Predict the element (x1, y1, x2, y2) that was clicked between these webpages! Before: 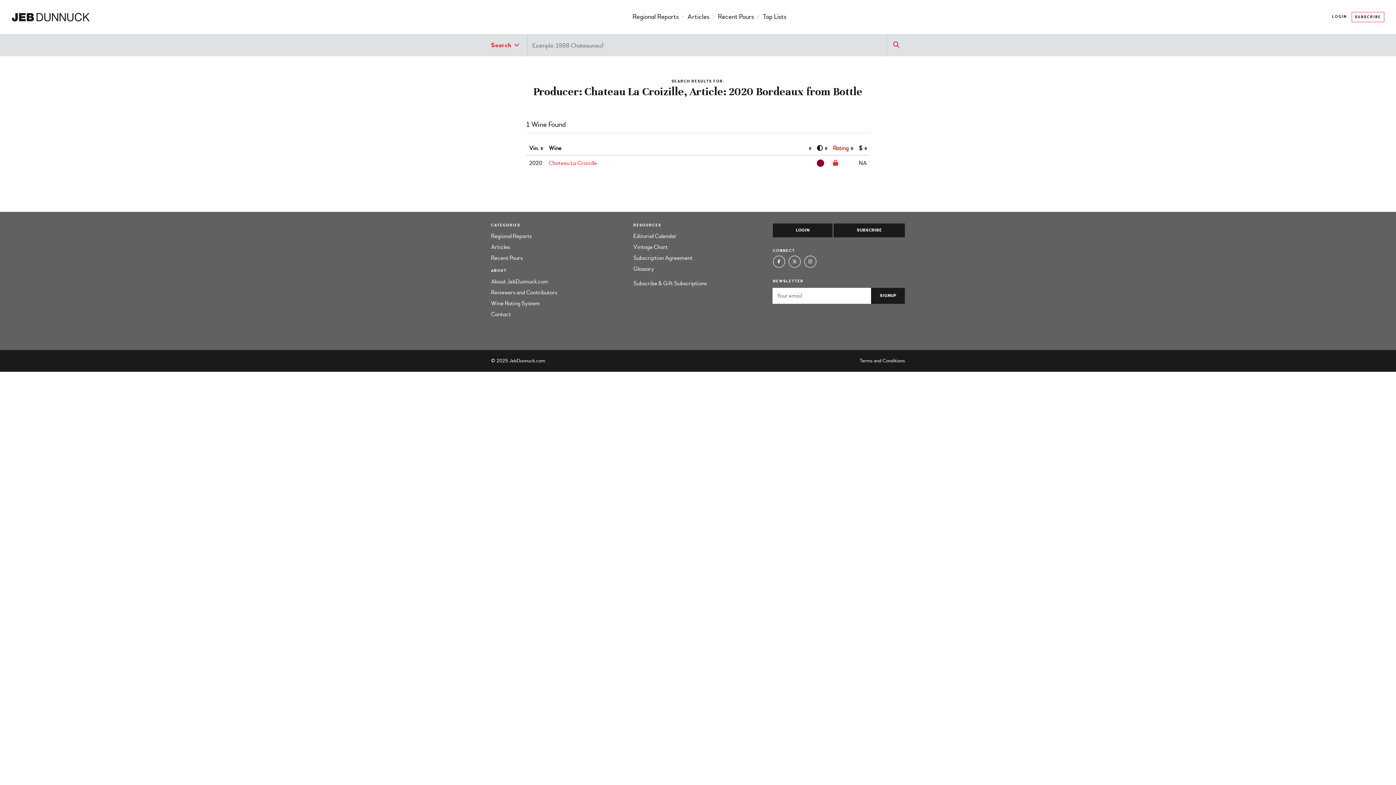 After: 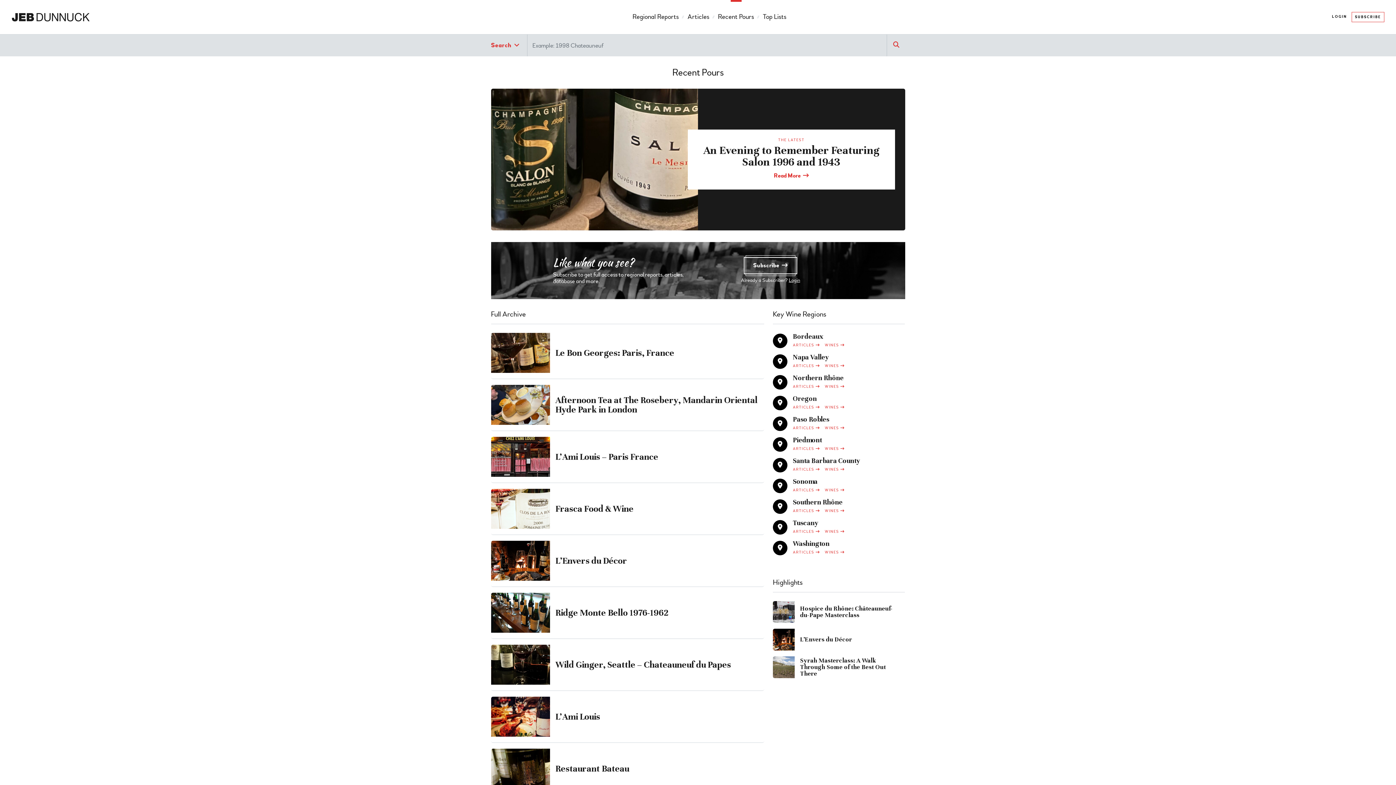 Action: label: Recent Pours bbox: (491, 254, 522, 261)